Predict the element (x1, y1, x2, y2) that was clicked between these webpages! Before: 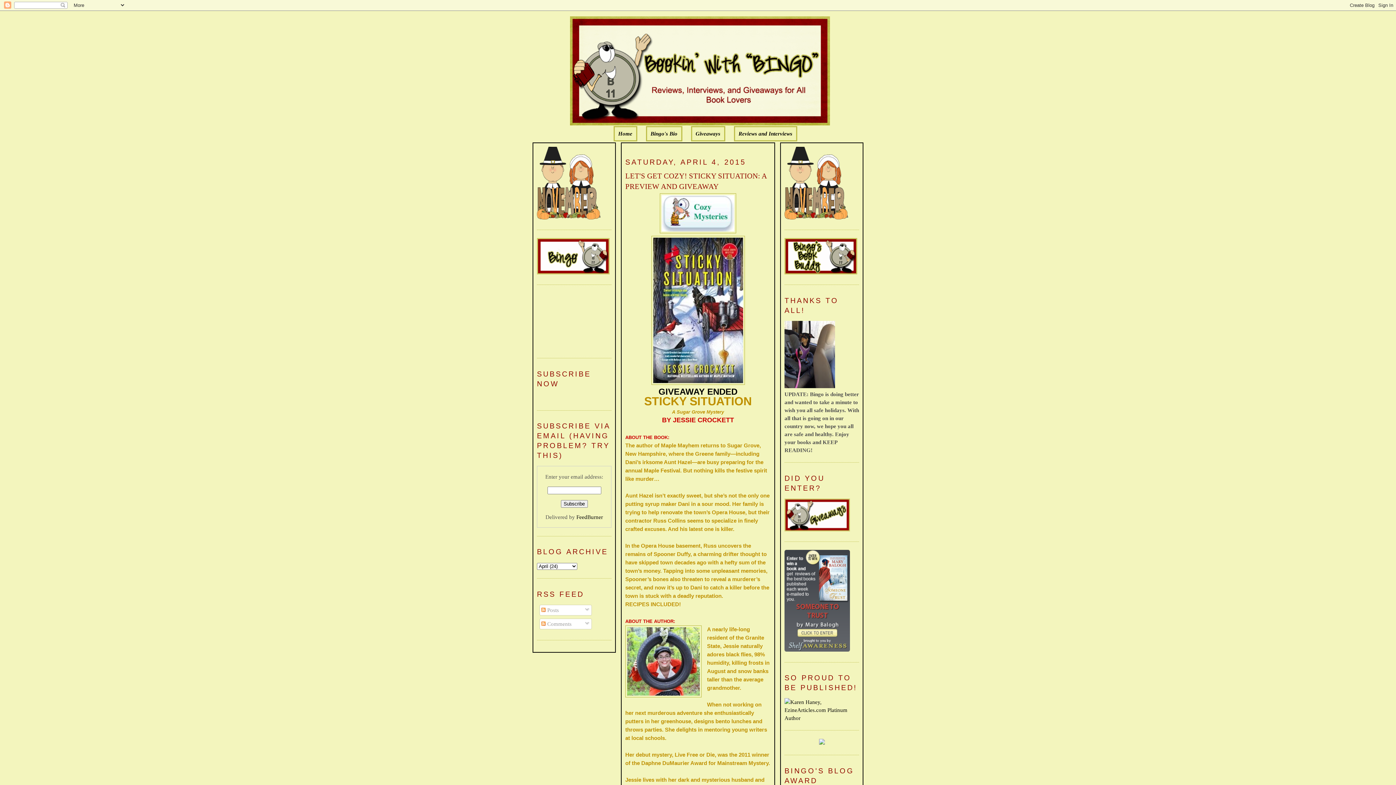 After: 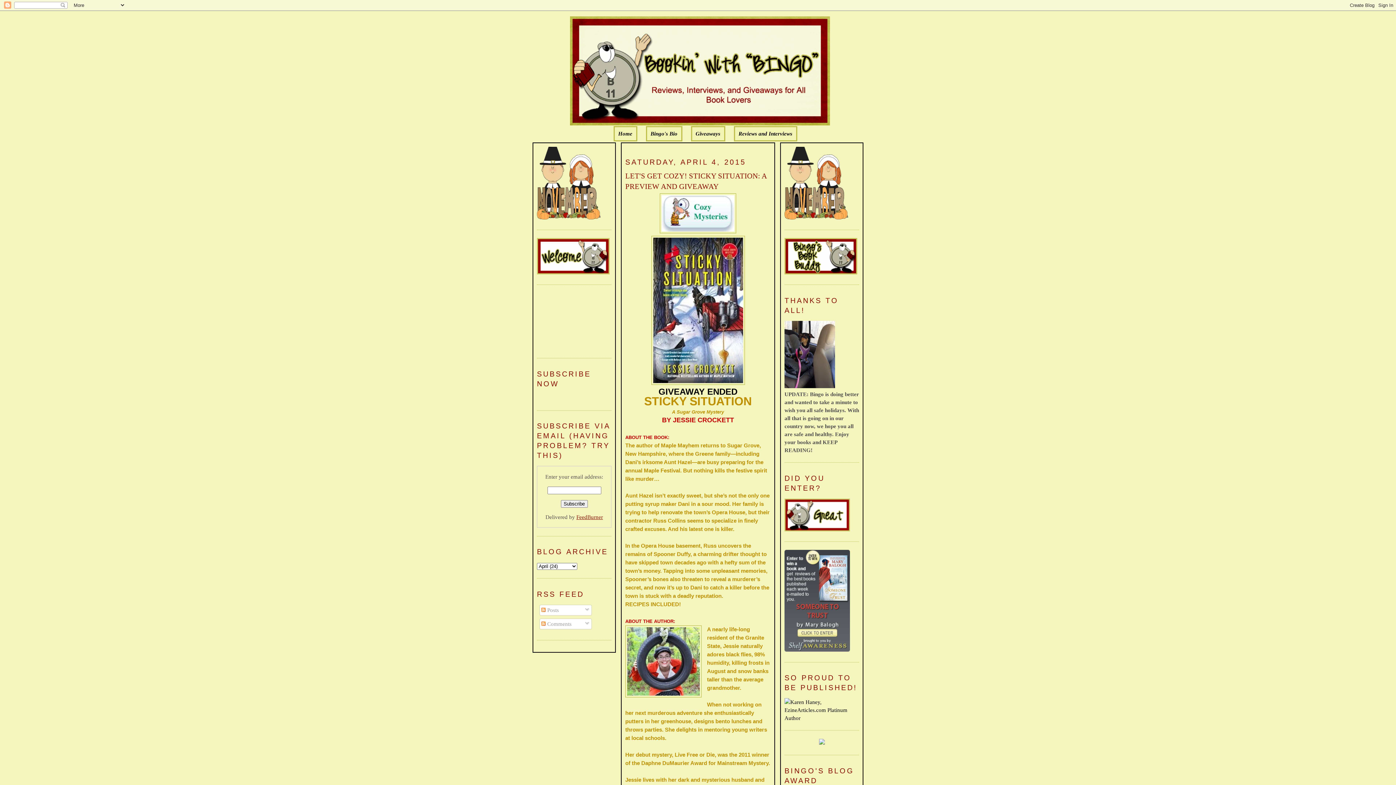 Action: label: FeedBurner bbox: (576, 514, 603, 520)